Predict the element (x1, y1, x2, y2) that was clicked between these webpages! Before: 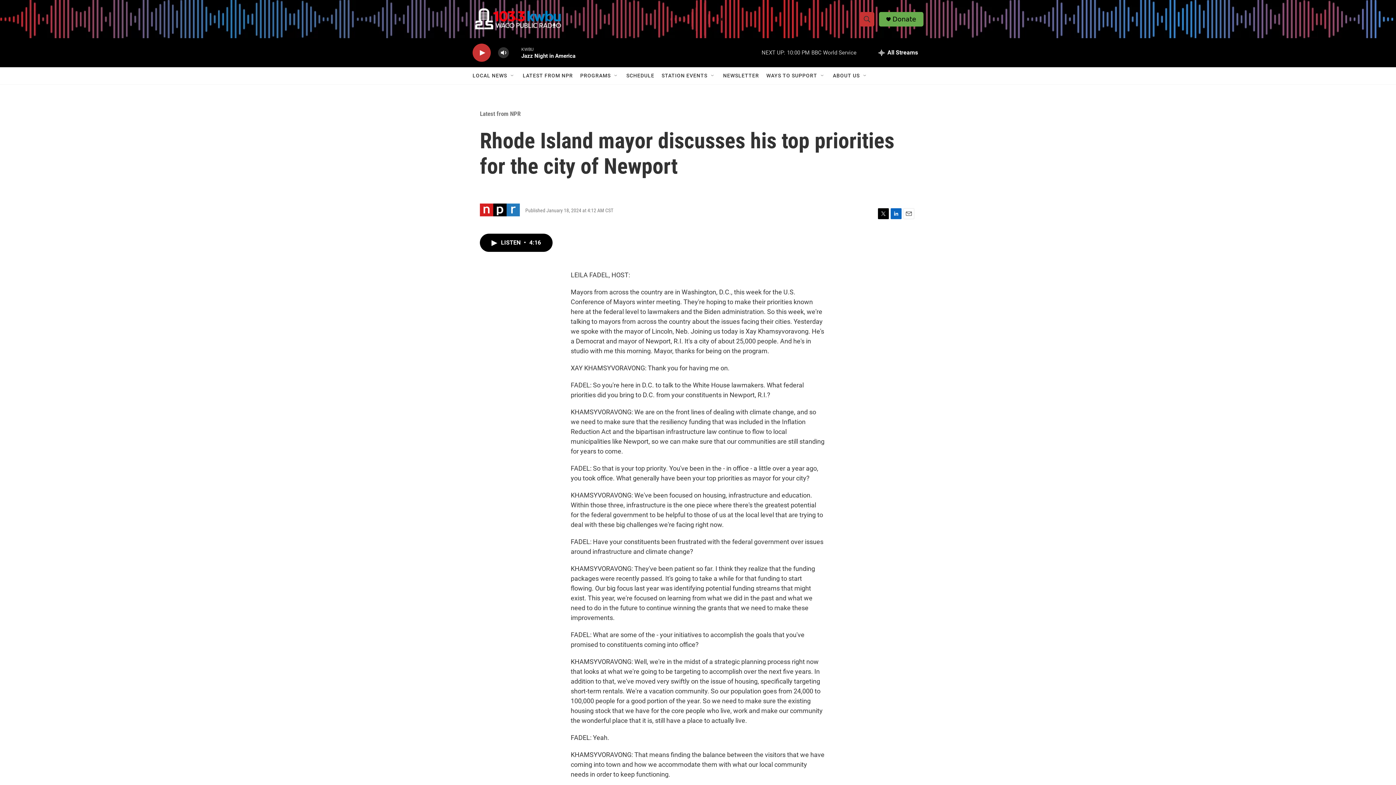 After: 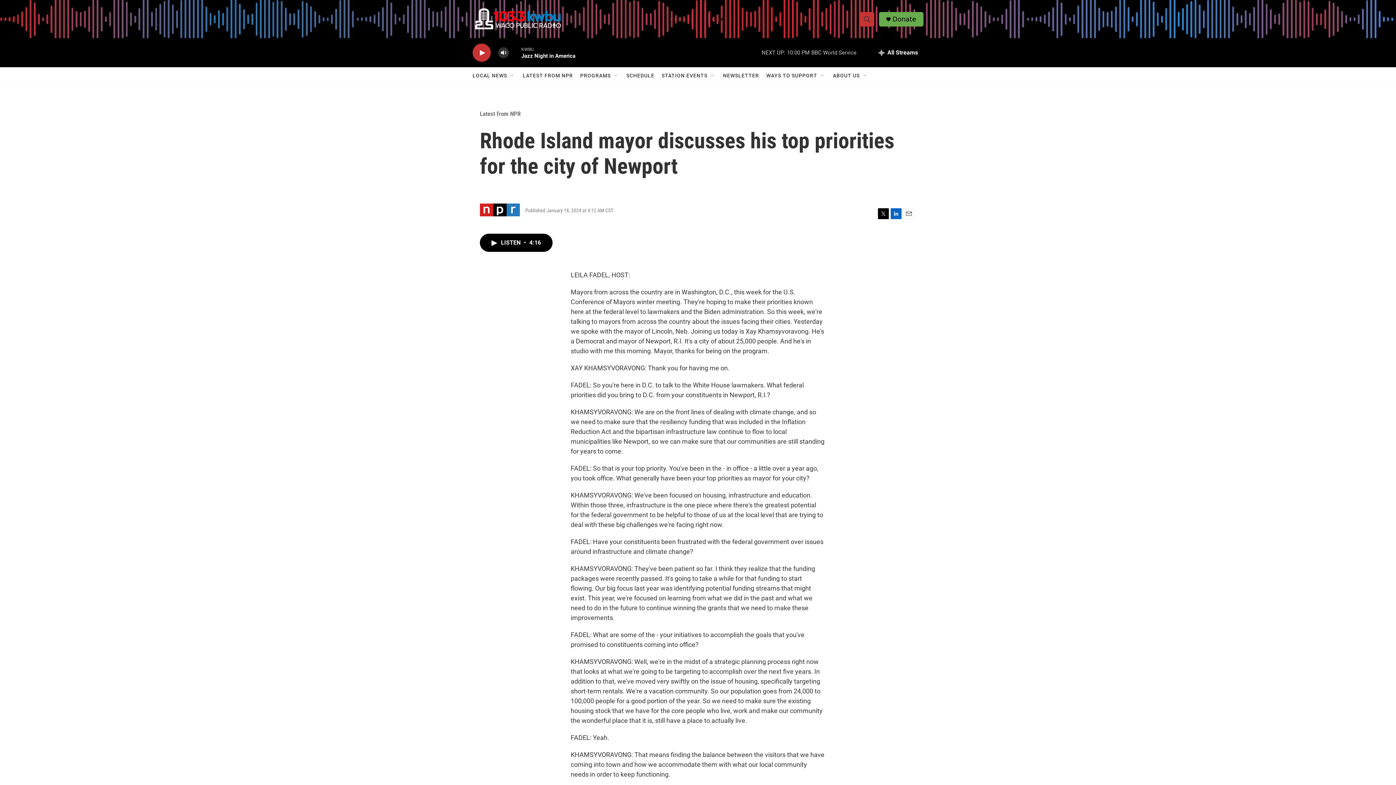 Action: bbox: (903, 208, 914, 219) label: Email